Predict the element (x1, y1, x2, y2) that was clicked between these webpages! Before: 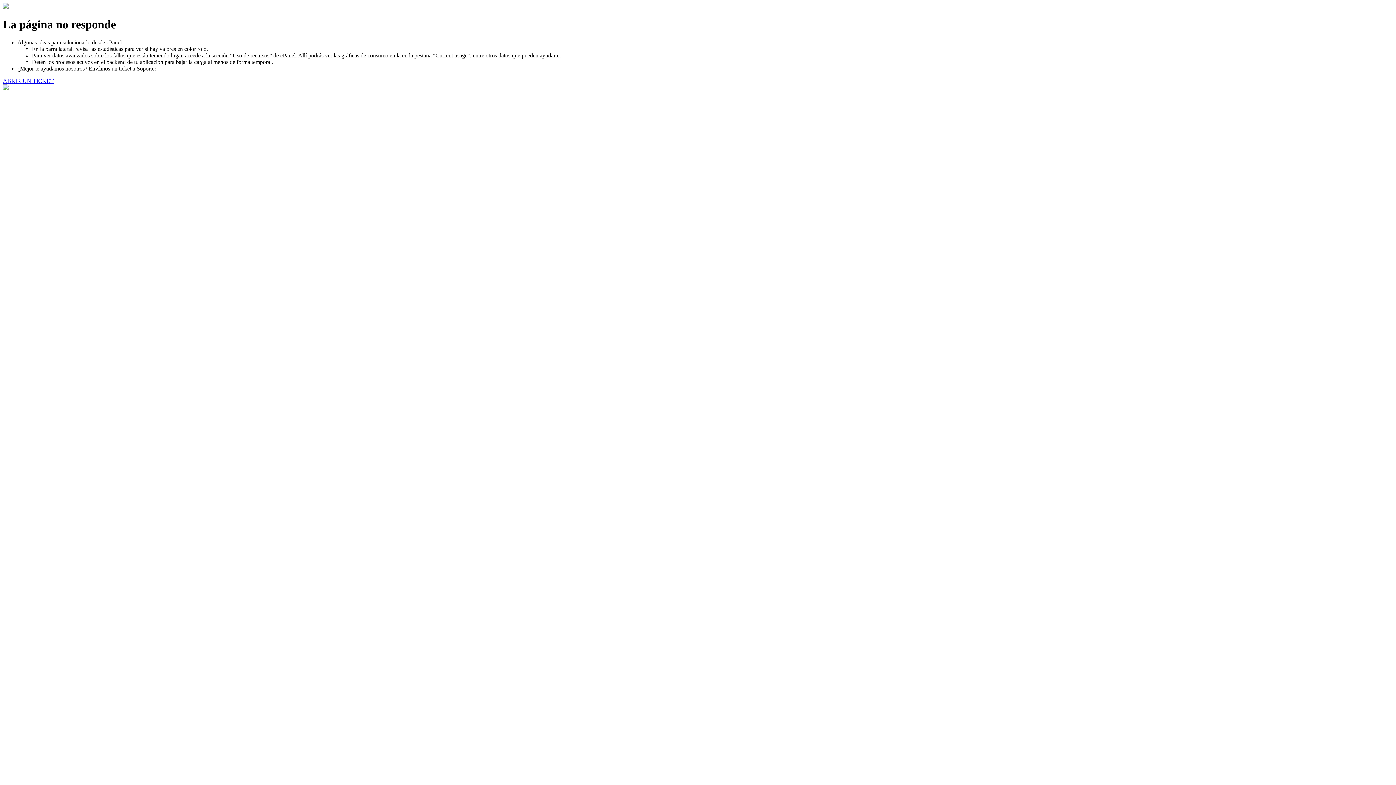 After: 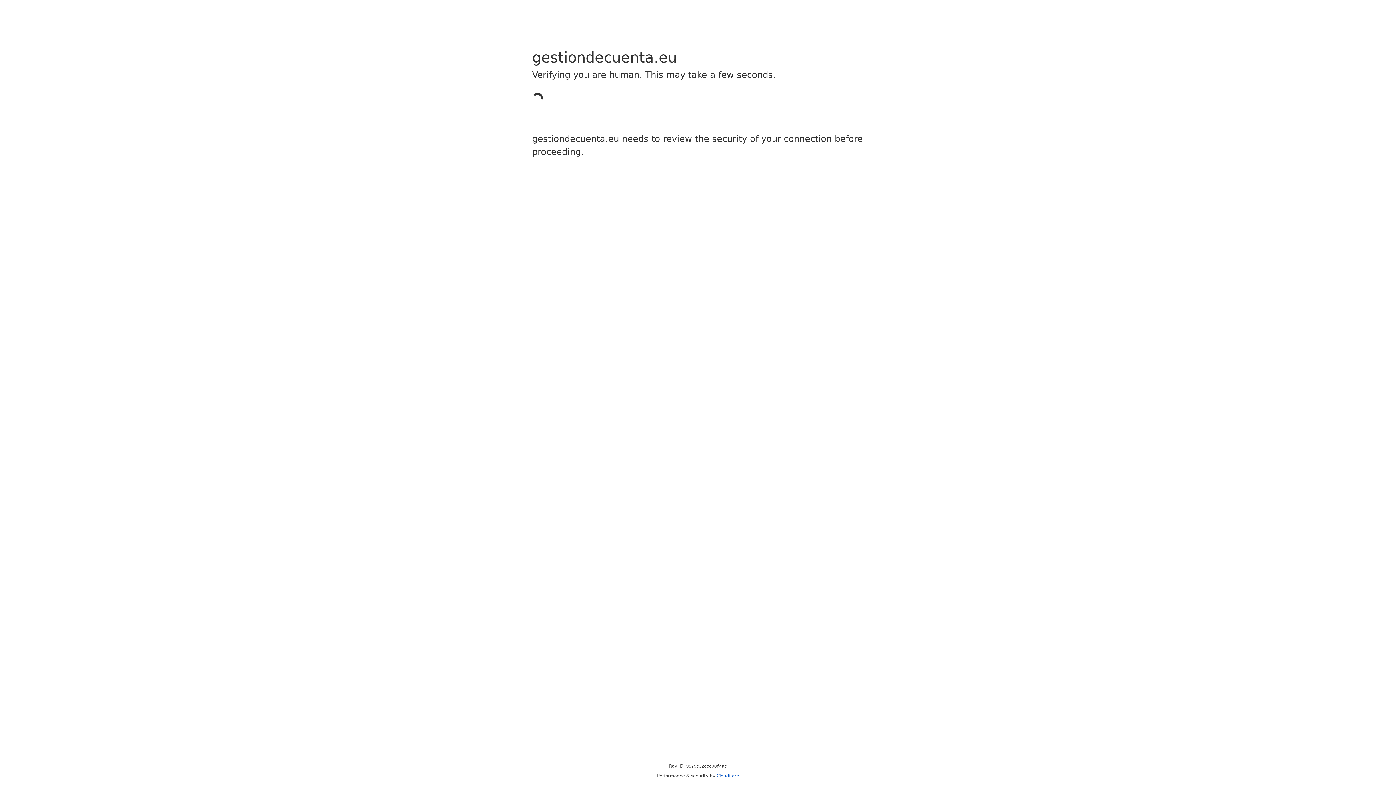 Action: label: ABRIR UN TICKET bbox: (2, 77, 53, 83)